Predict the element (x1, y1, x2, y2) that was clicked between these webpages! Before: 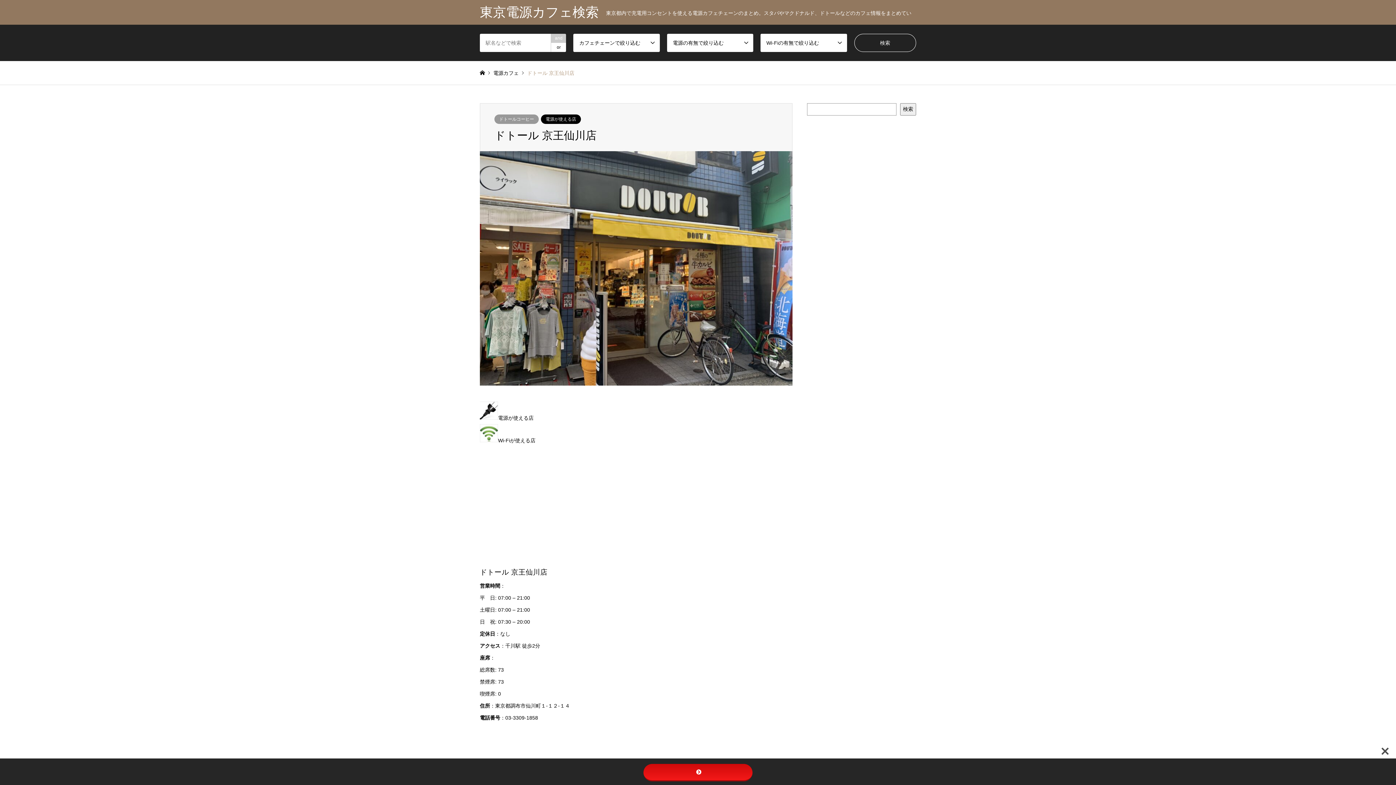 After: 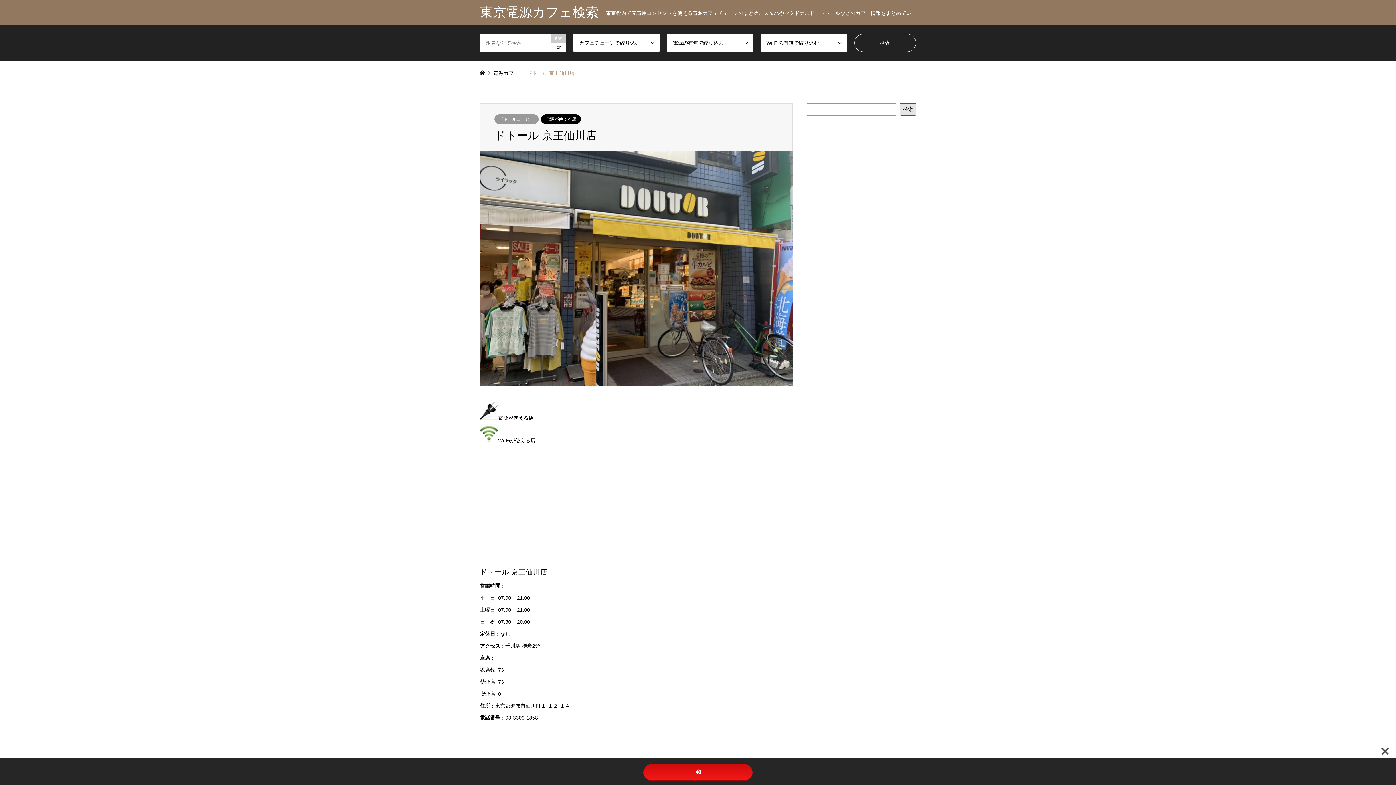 Action: bbox: (900, 103, 916, 115) label: 検索